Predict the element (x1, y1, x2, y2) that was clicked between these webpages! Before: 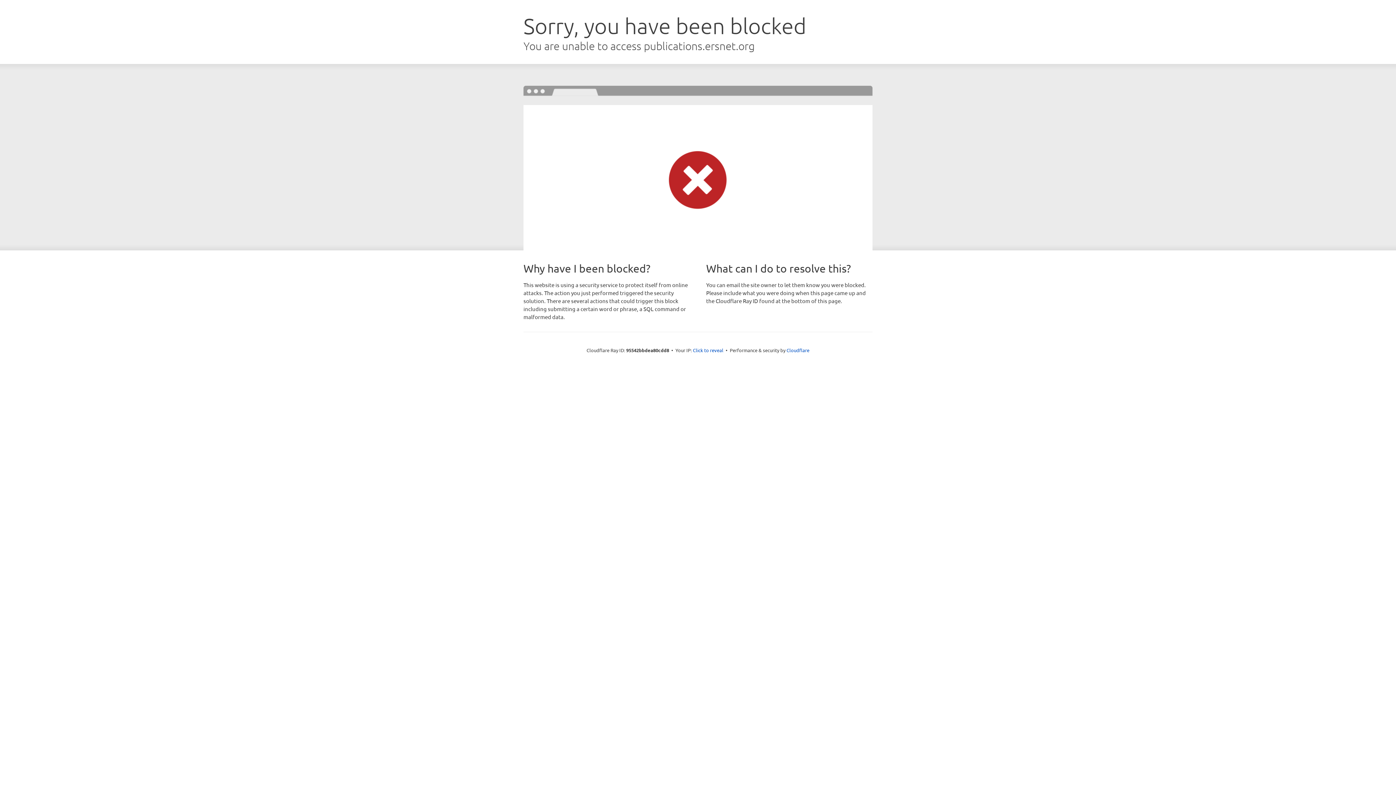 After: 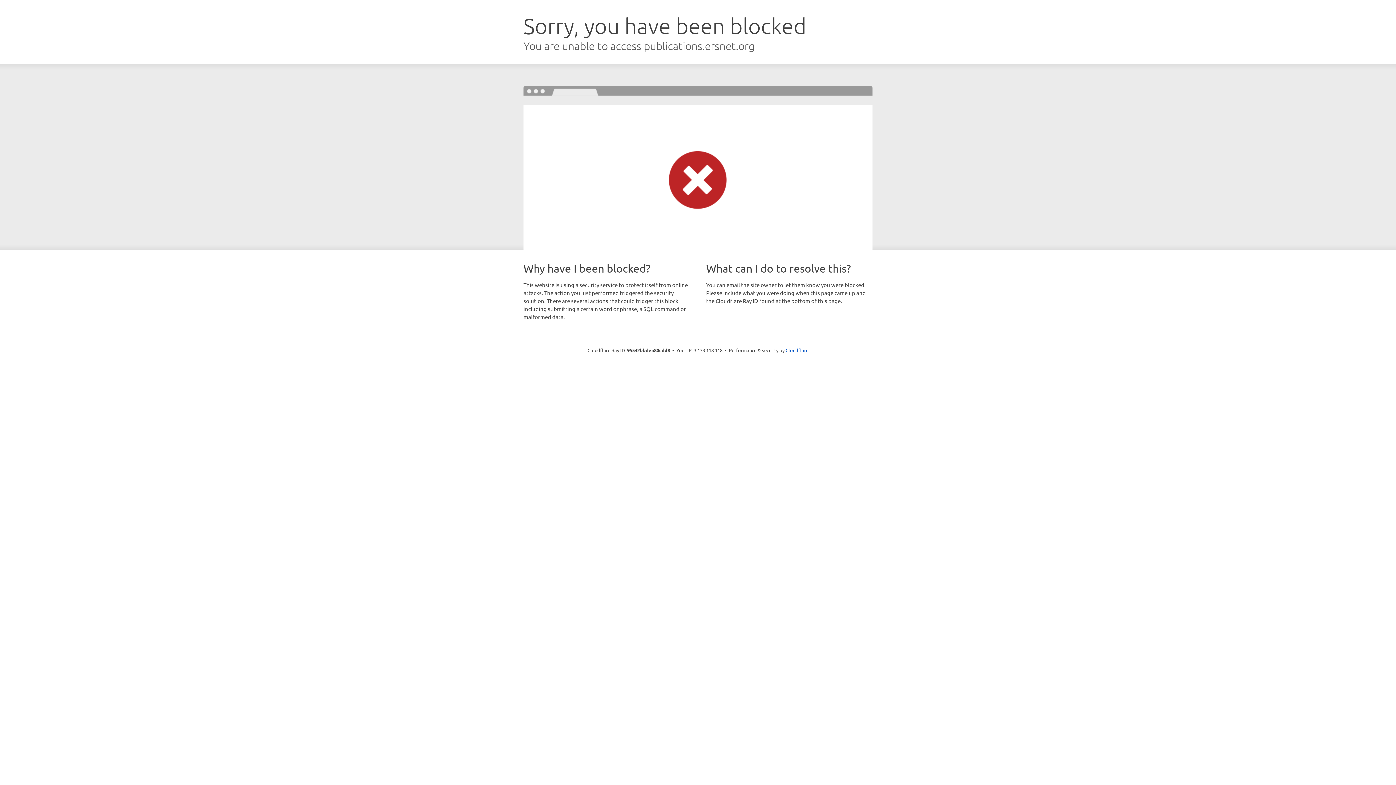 Action: bbox: (693, 346, 723, 353) label: Click to reveal